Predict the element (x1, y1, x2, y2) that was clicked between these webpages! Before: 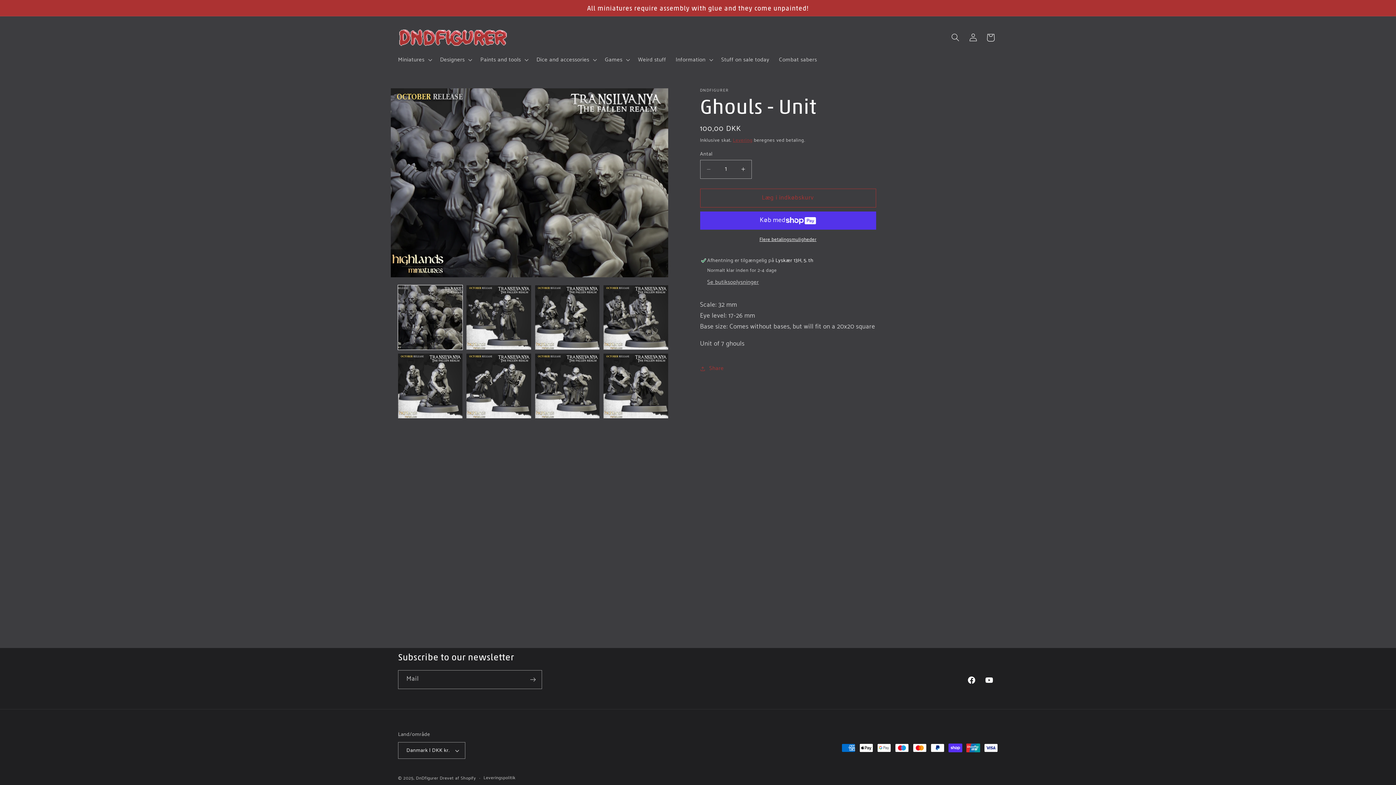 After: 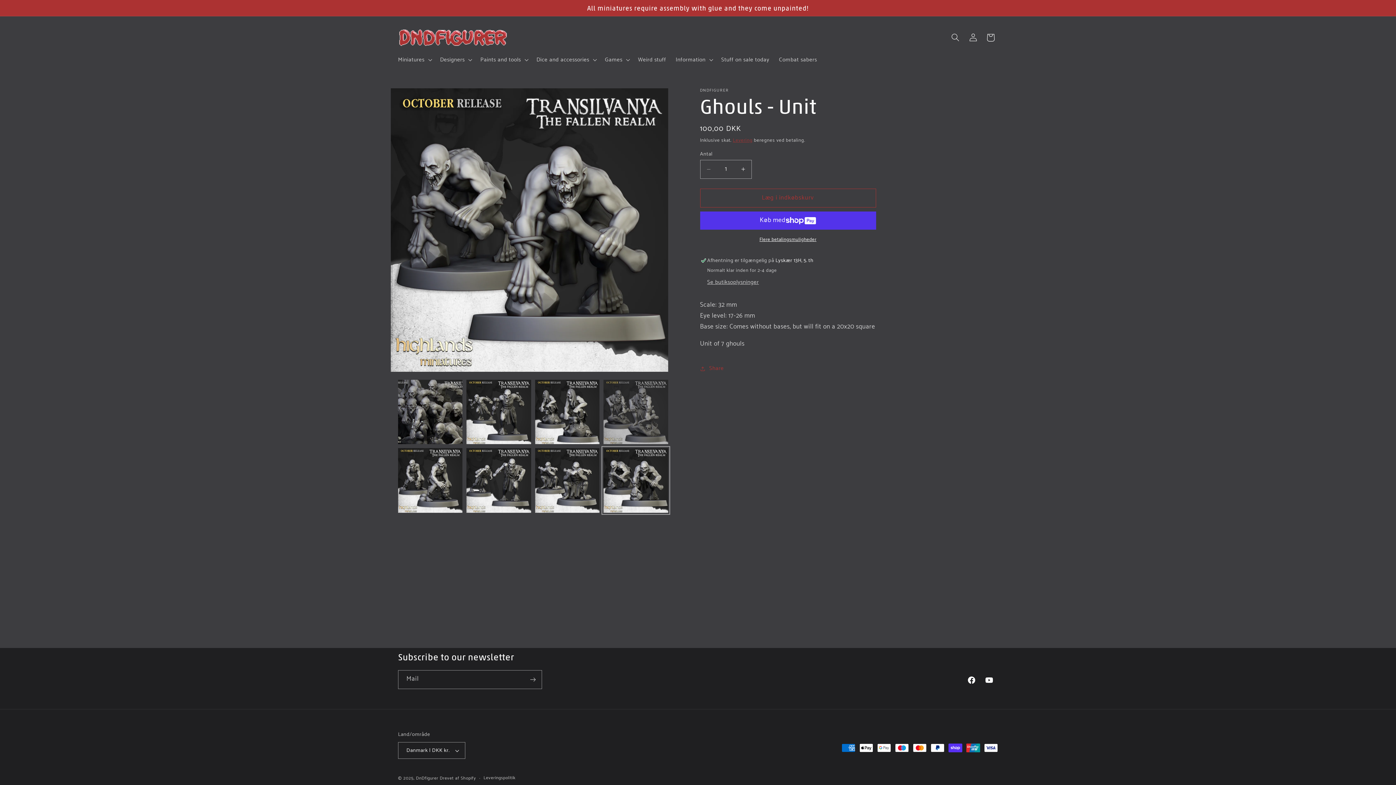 Action: bbox: (603, 353, 668, 418) label: Indlæs billedet 8 i gallerivisning